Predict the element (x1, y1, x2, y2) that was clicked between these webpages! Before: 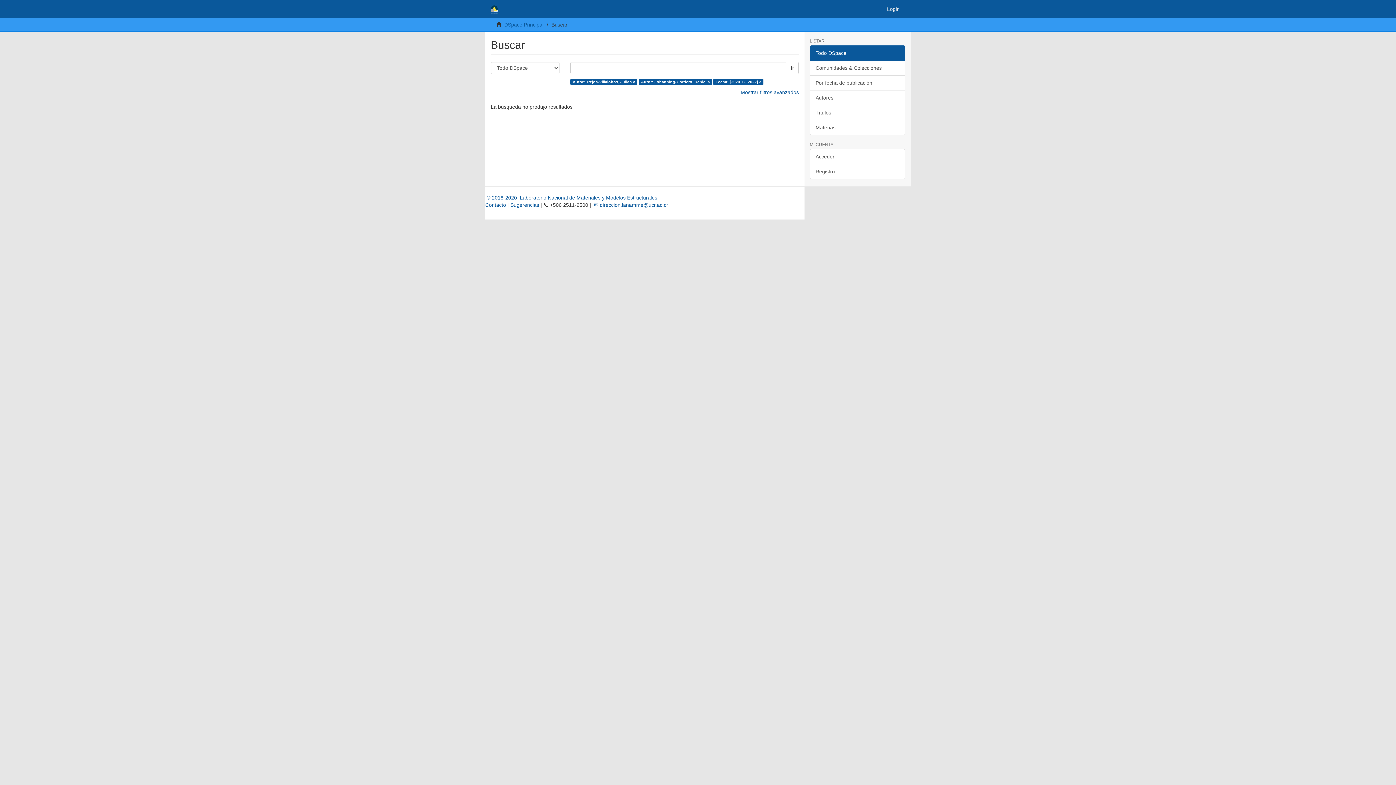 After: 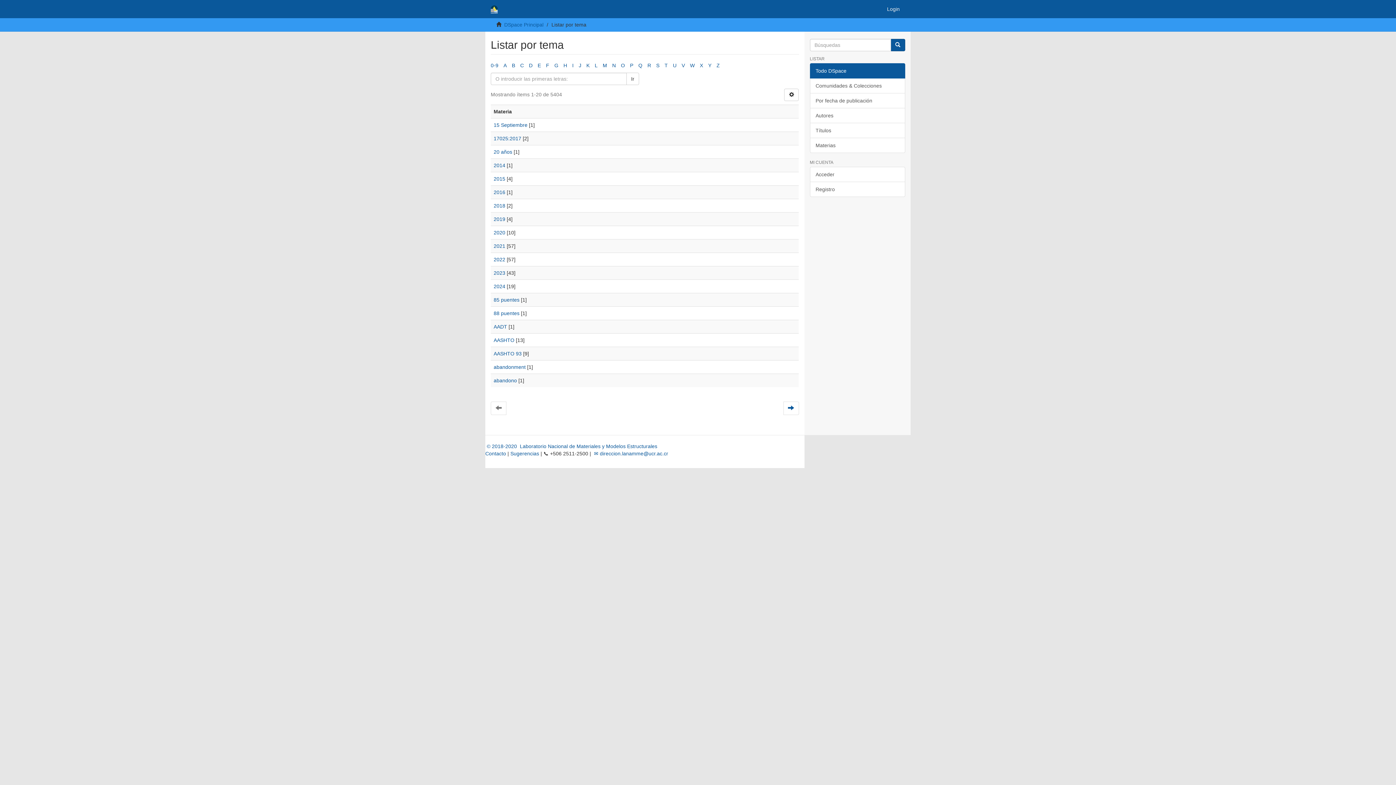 Action: bbox: (810, 120, 905, 135) label: Materias